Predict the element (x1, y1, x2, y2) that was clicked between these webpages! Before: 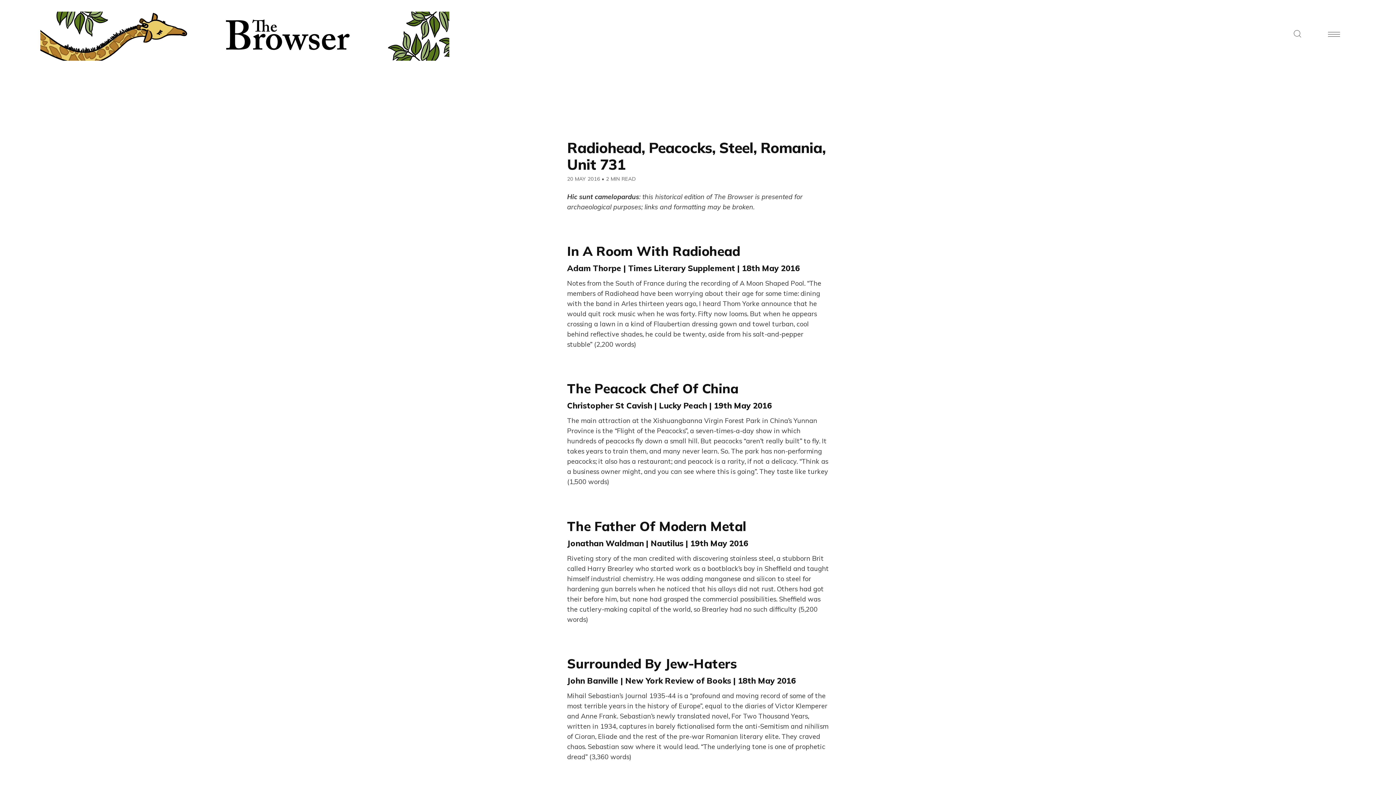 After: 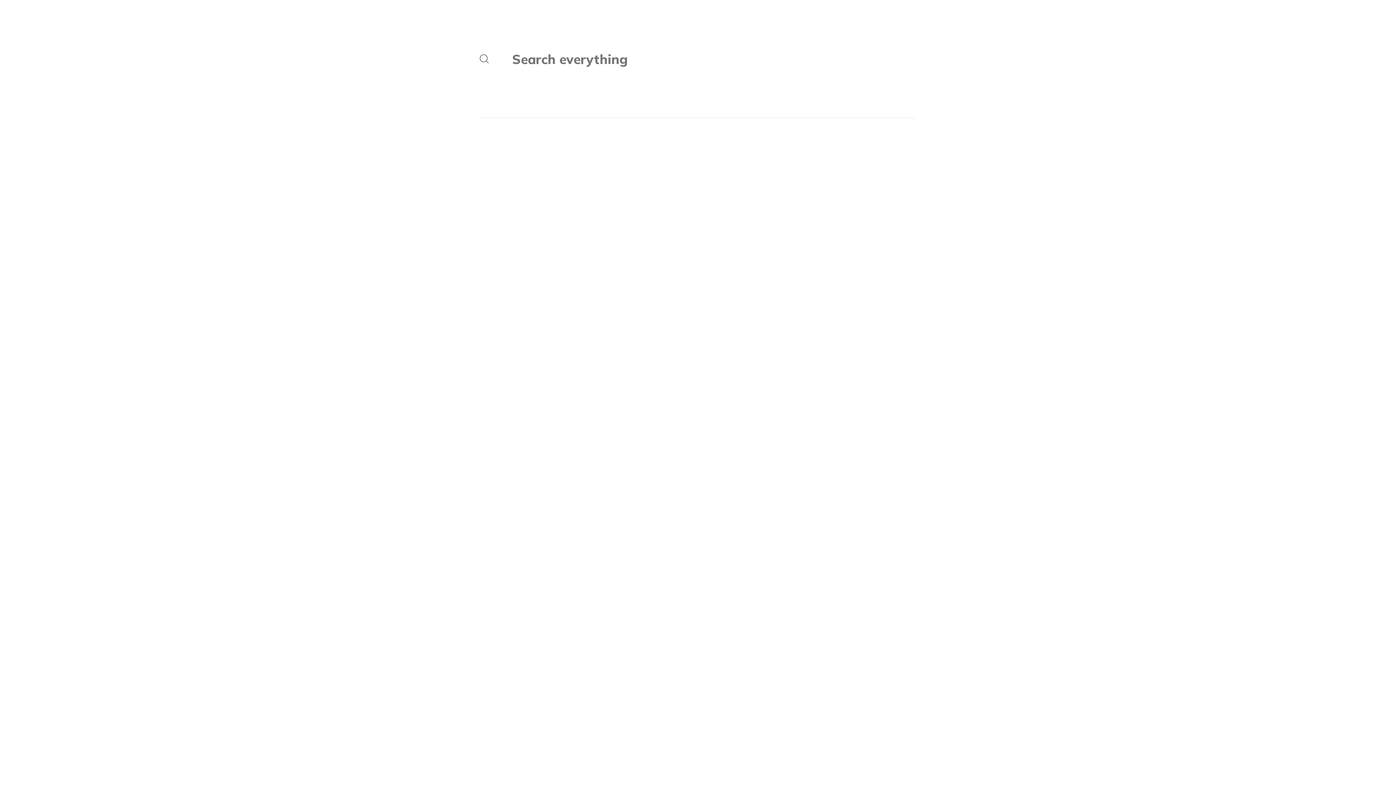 Action: bbox: (1290, 29, 1304, 38) label: Search